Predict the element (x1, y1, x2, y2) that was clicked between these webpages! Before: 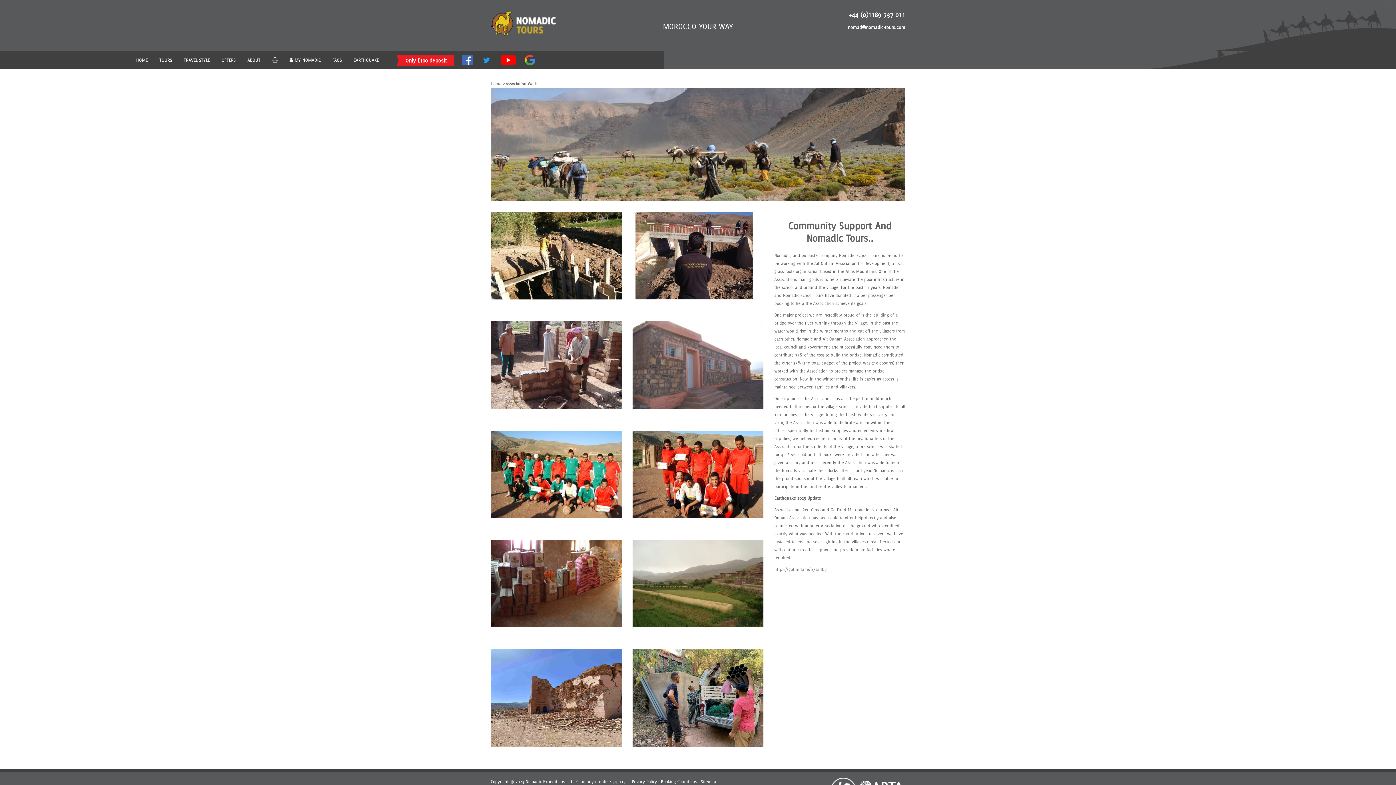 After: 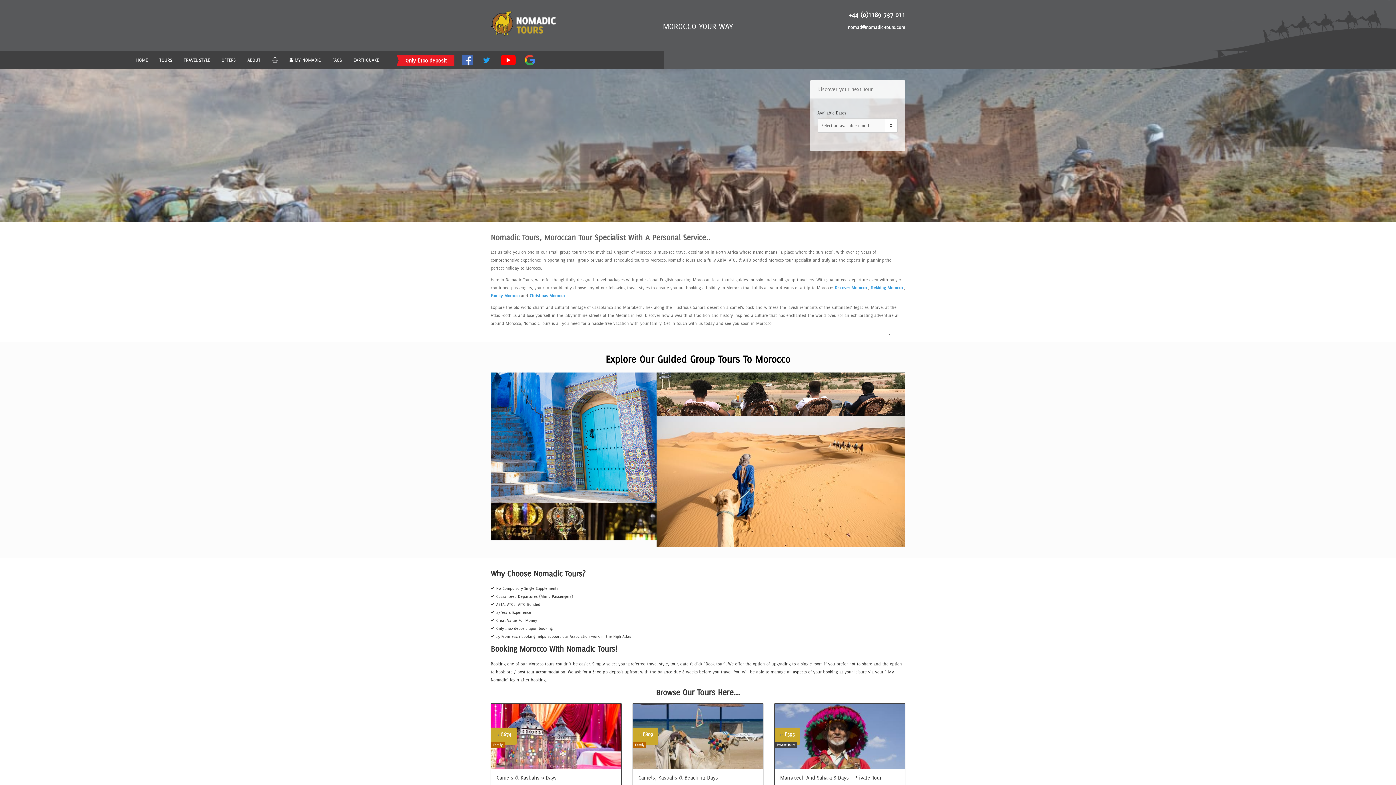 Action: label: HOME bbox: (130, 50, 153, 68)